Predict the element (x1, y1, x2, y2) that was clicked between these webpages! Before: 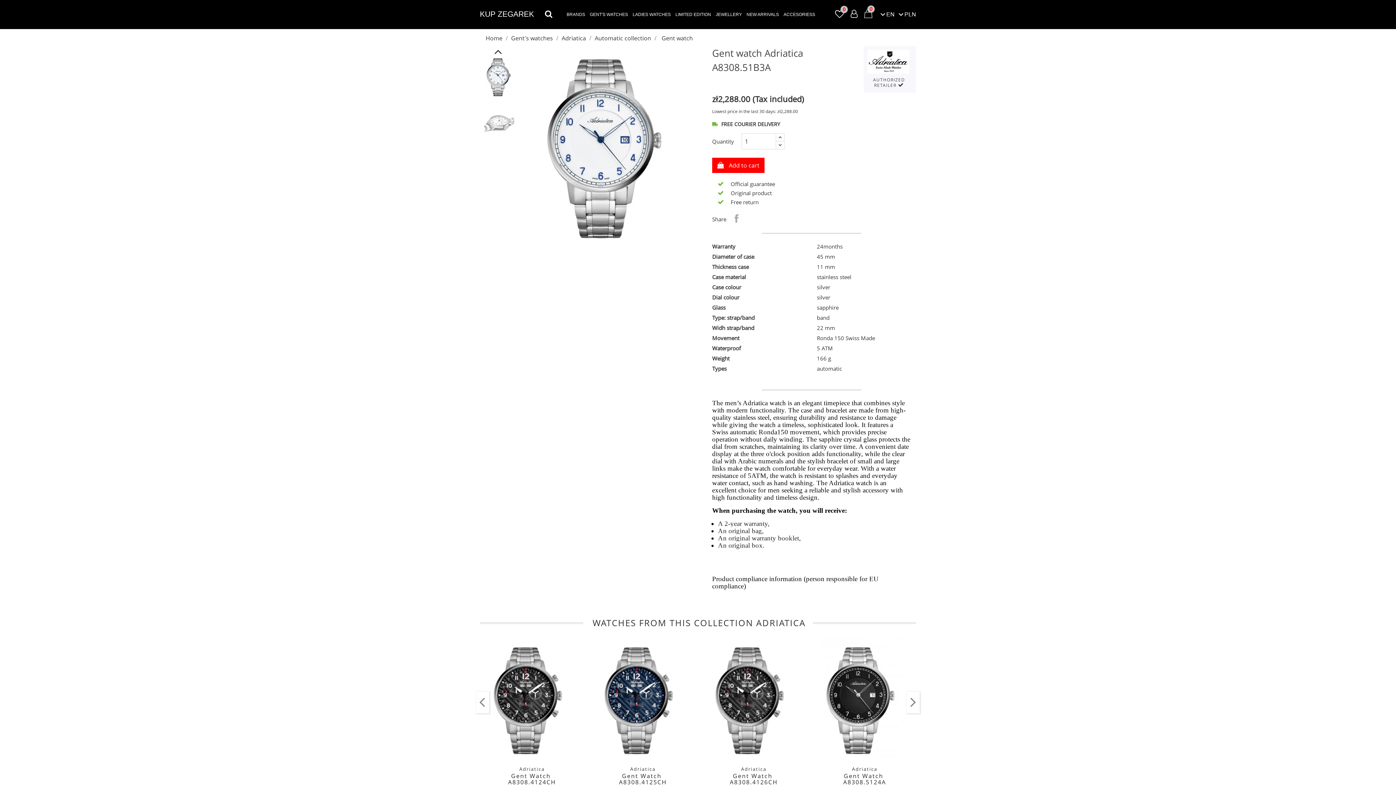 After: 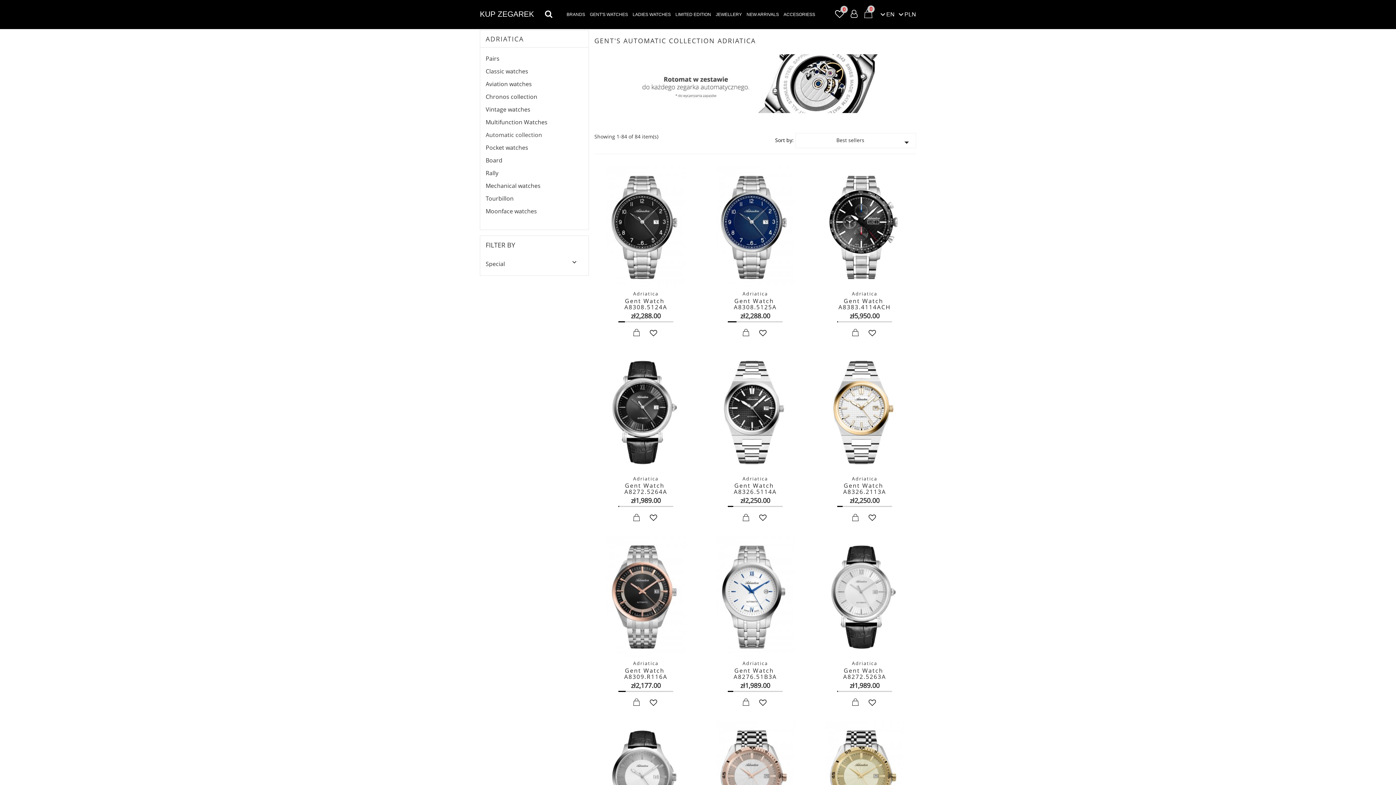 Action: bbox: (594, 34, 652, 42) label: Automatic collection 